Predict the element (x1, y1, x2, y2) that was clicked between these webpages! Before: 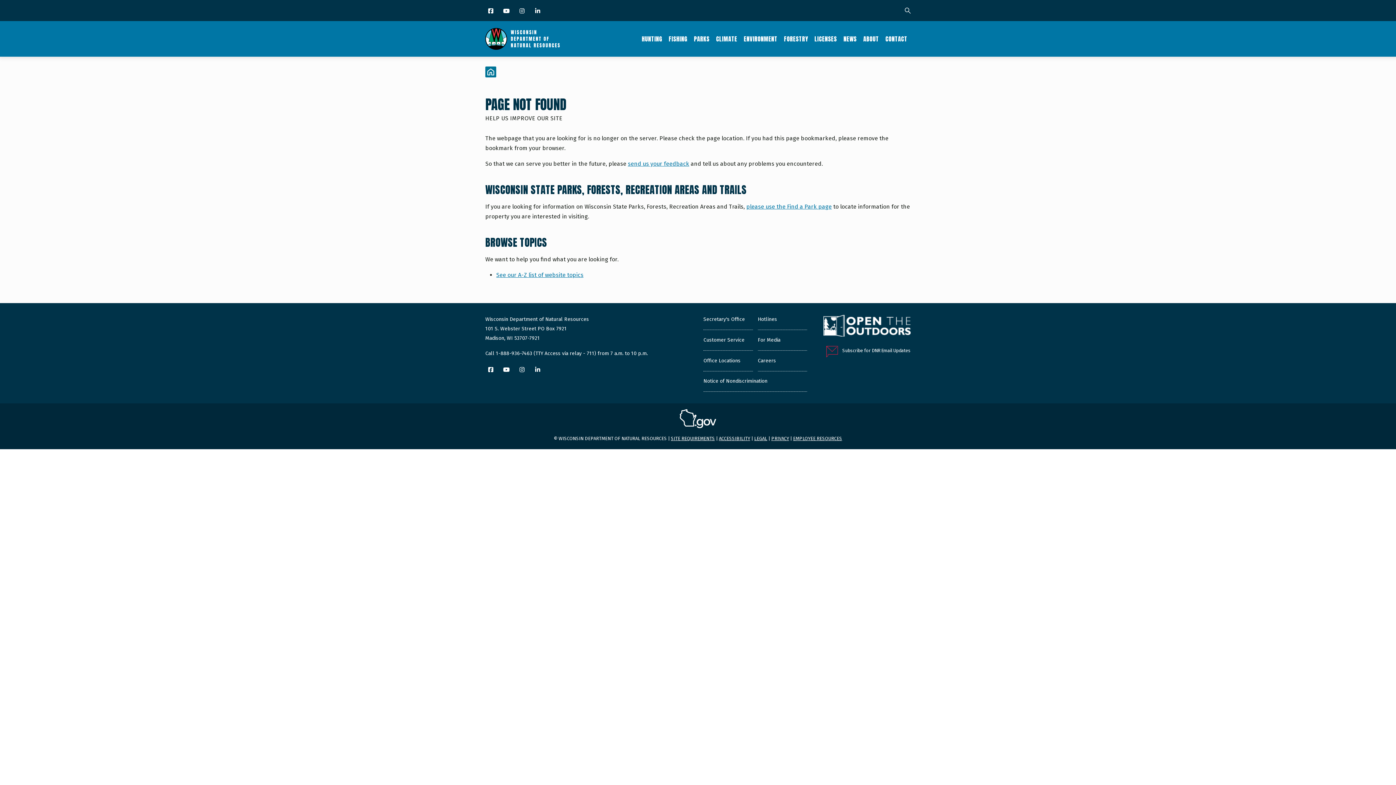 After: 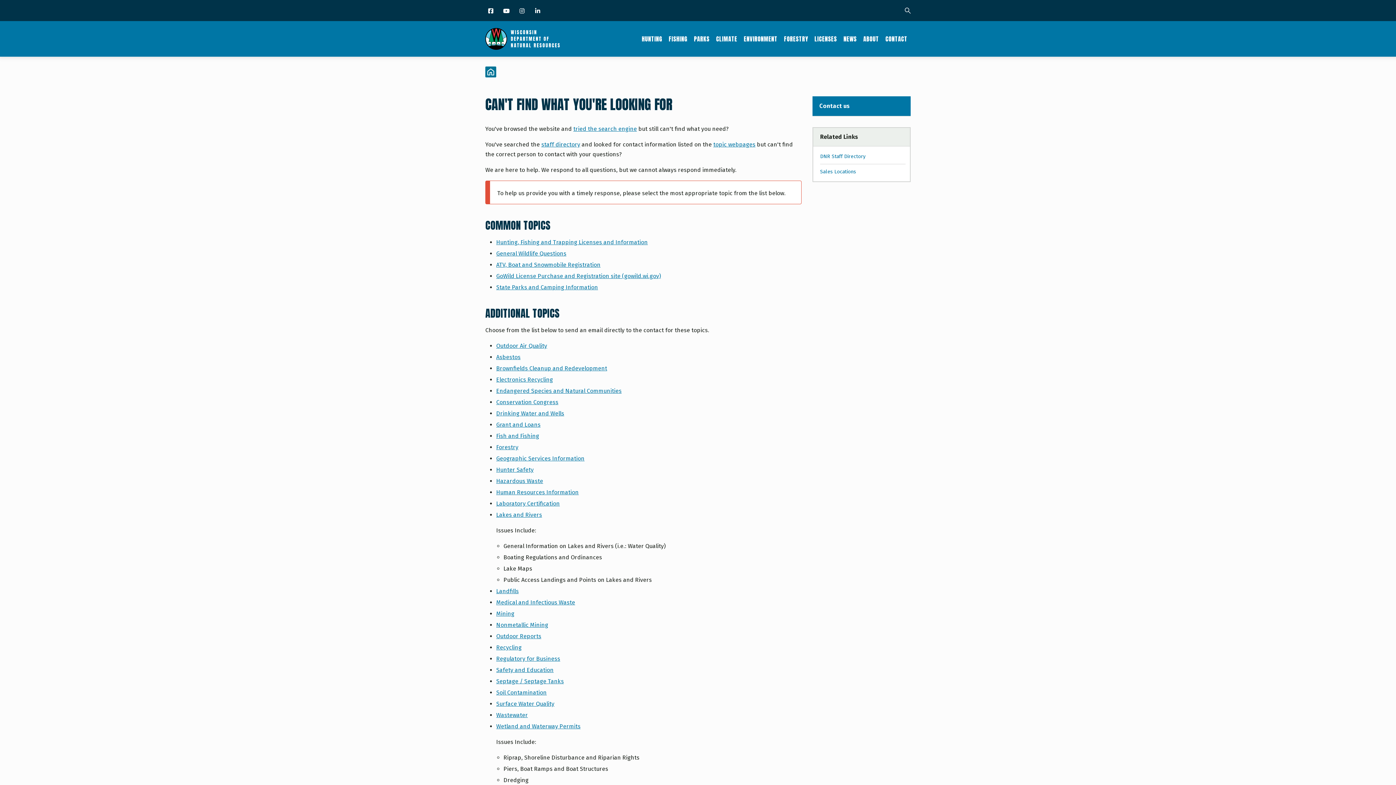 Action: bbox: (628, 160, 689, 167) label: send us your feedback